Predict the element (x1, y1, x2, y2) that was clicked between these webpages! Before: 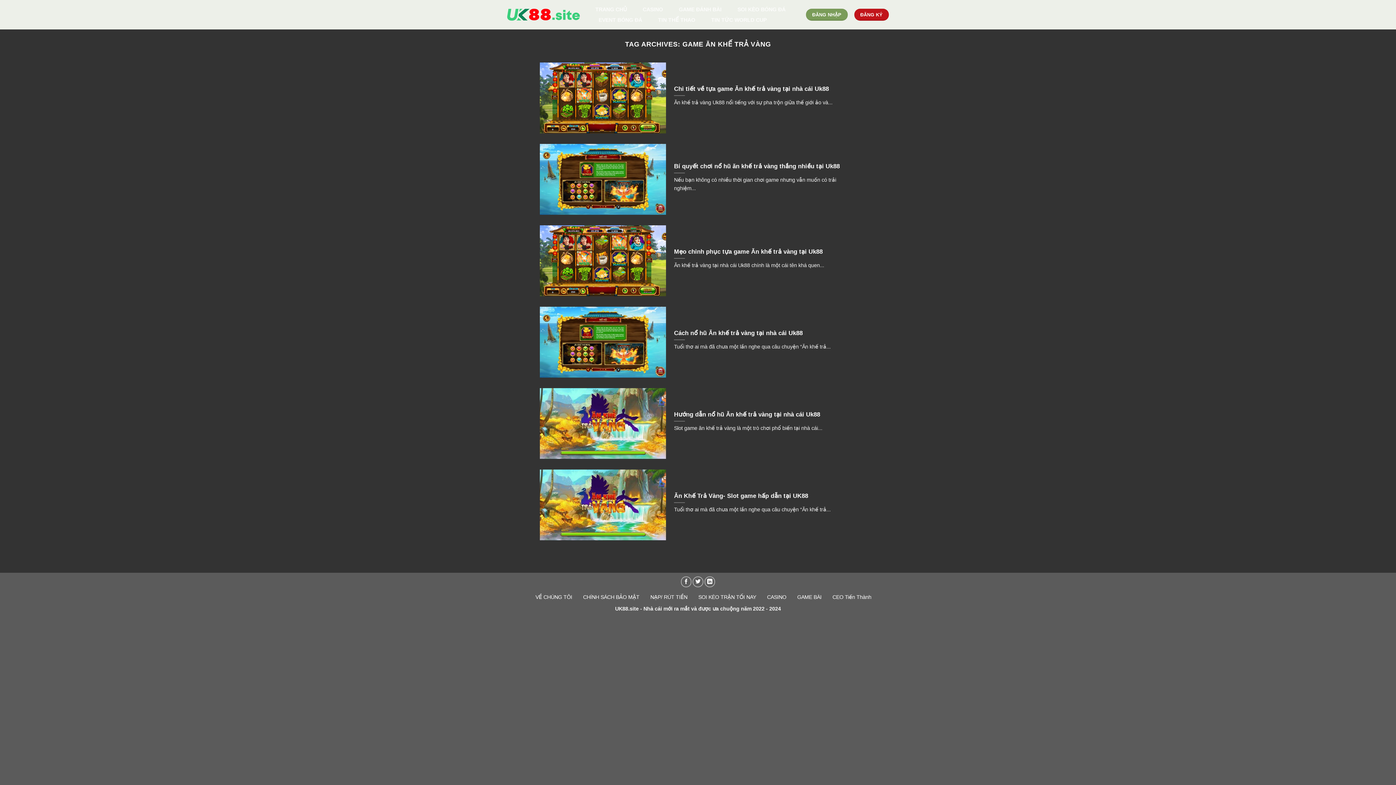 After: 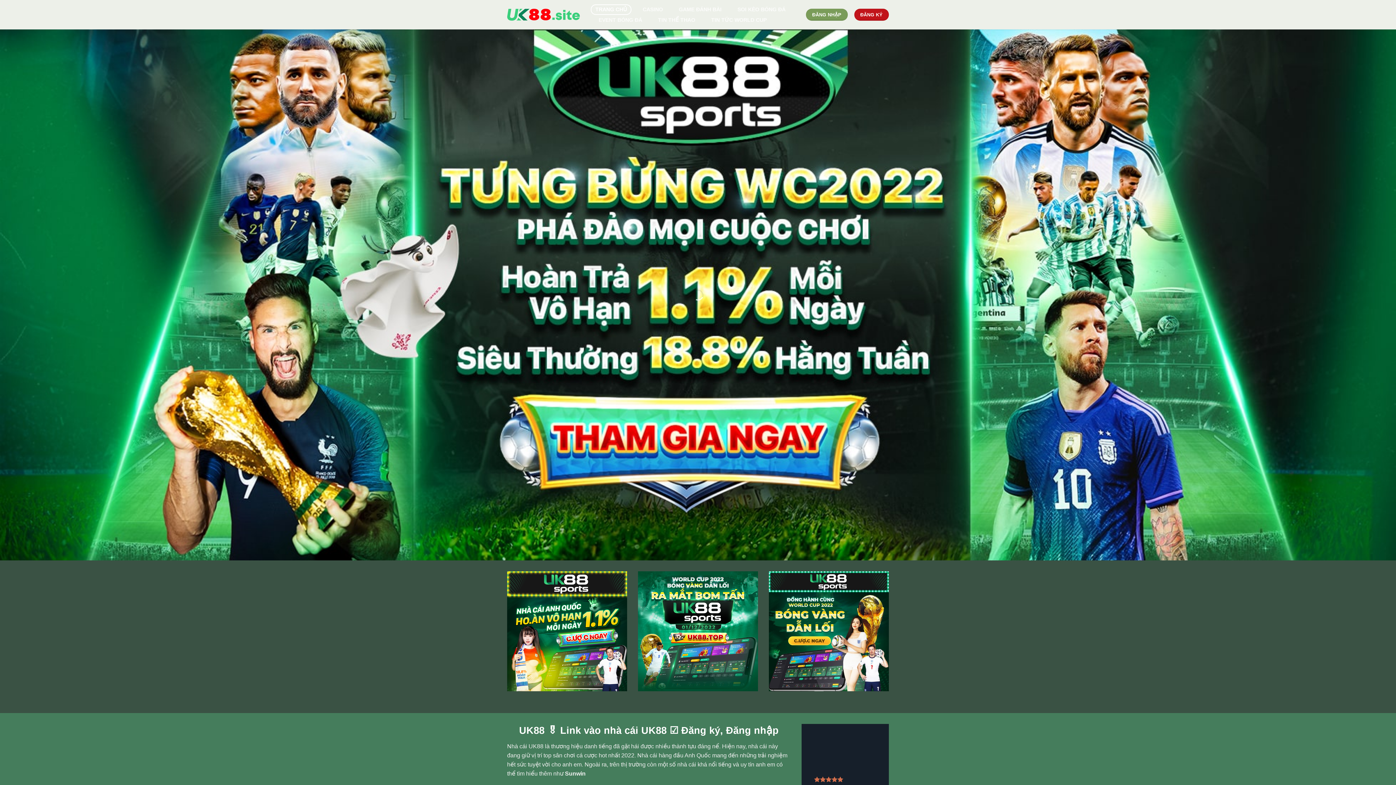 Action: bbox: (507, 8, 580, 20)